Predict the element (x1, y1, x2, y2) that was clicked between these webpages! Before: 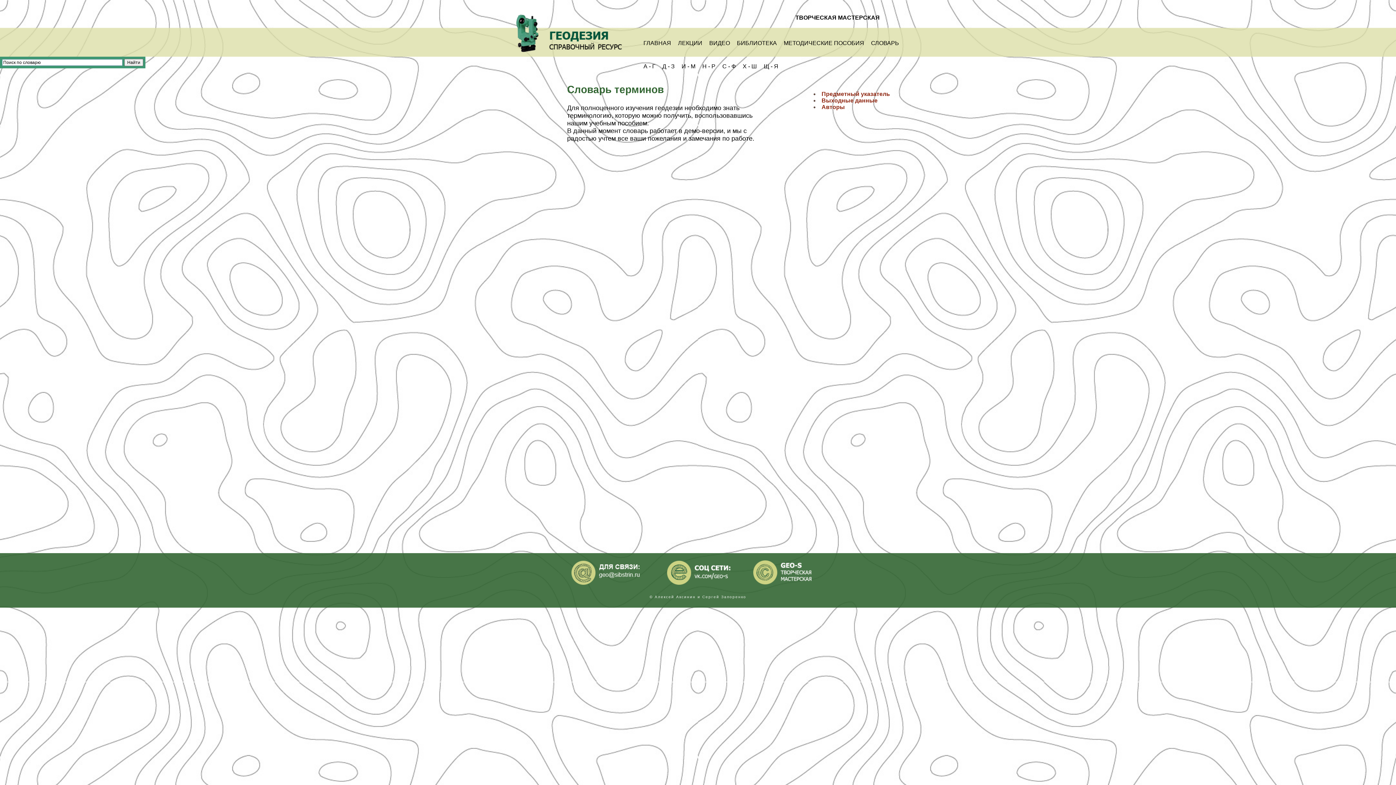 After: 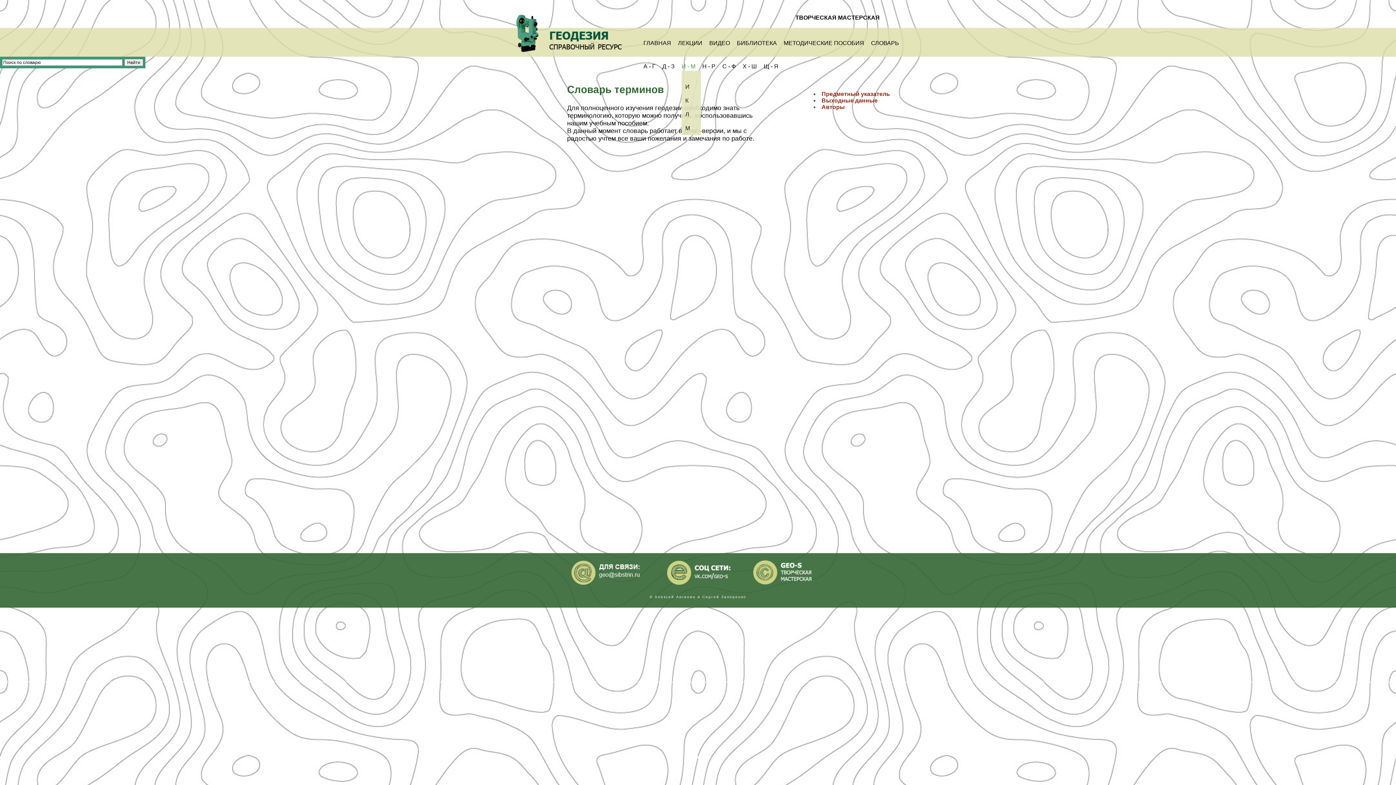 Action: label: И - М bbox: (681, 63, 695, 69)